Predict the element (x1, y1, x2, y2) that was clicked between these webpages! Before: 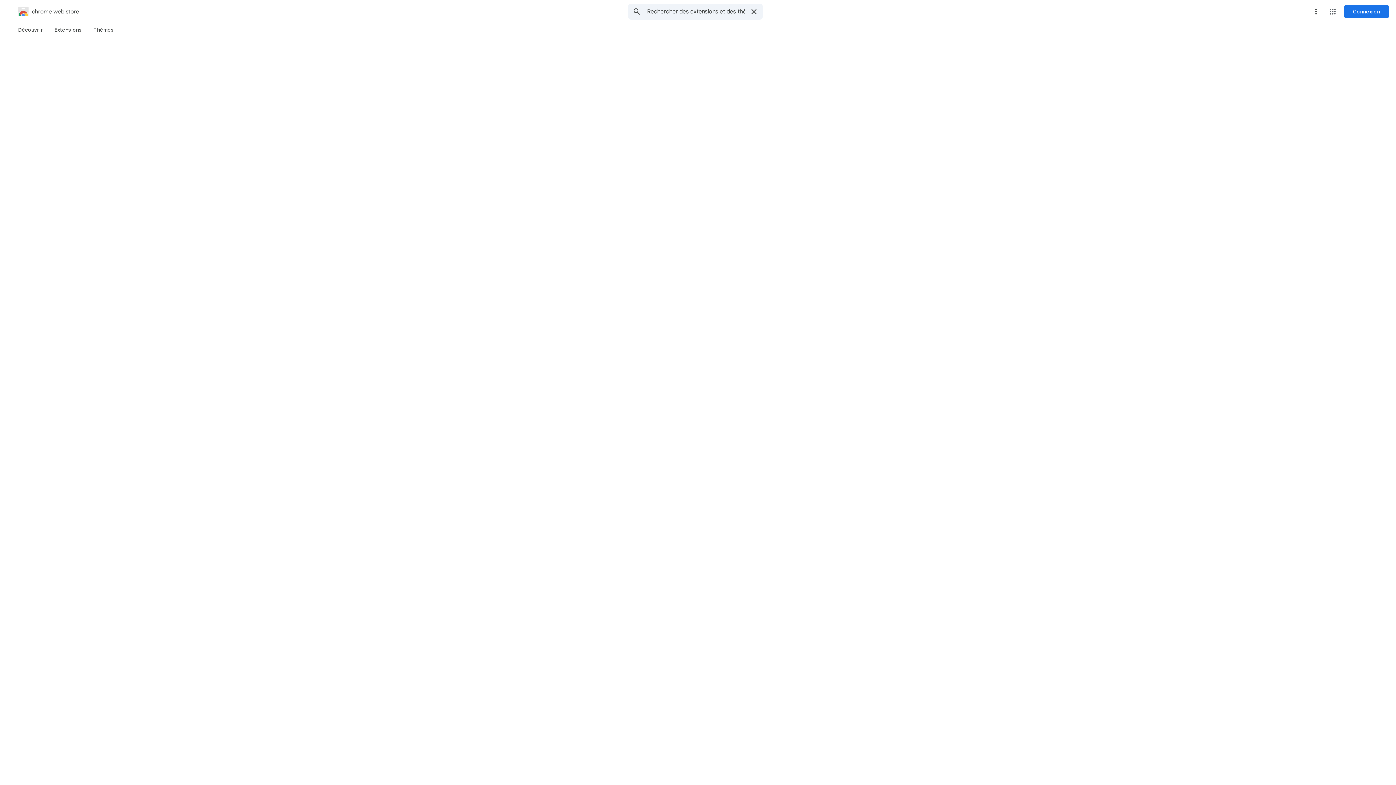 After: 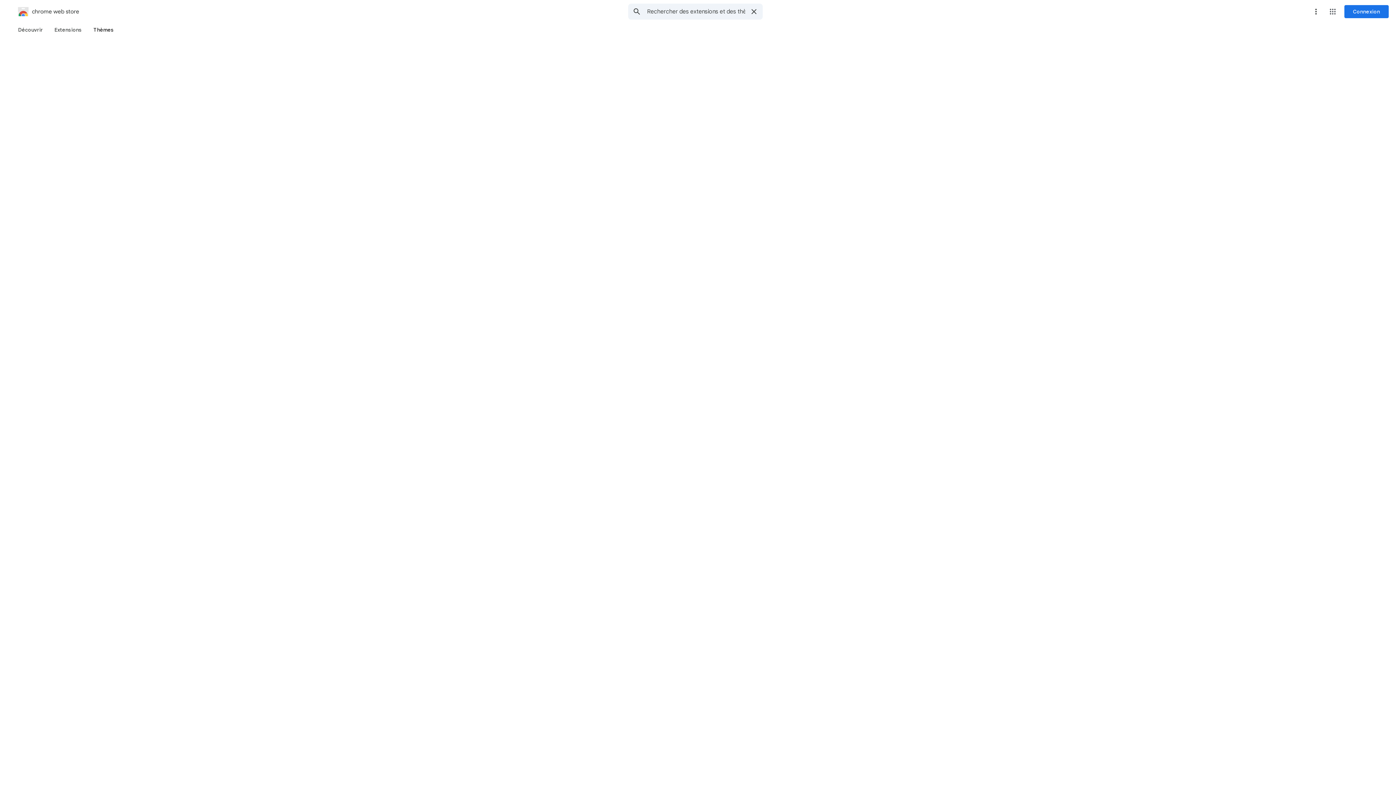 Action: bbox: (87, 23, 119, 36) label: Thèmes